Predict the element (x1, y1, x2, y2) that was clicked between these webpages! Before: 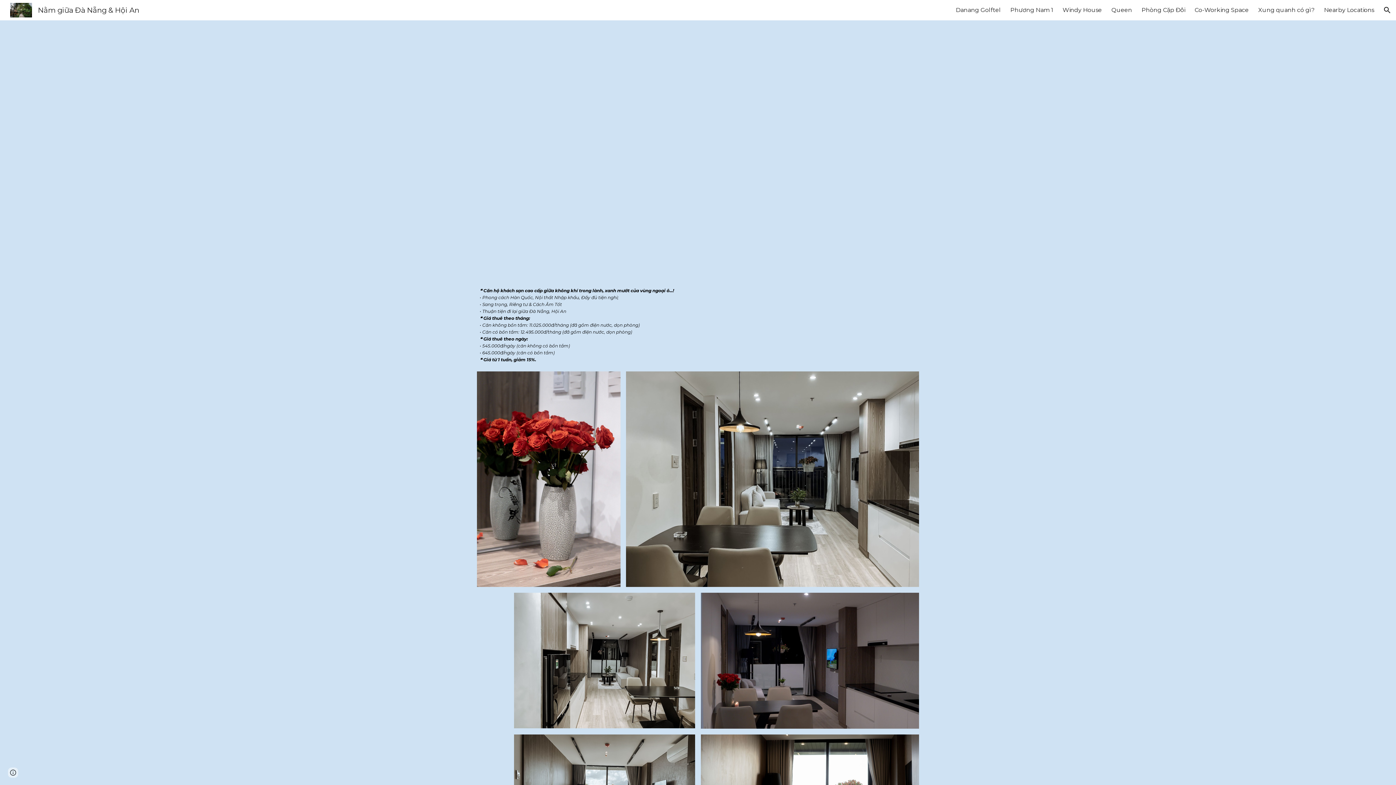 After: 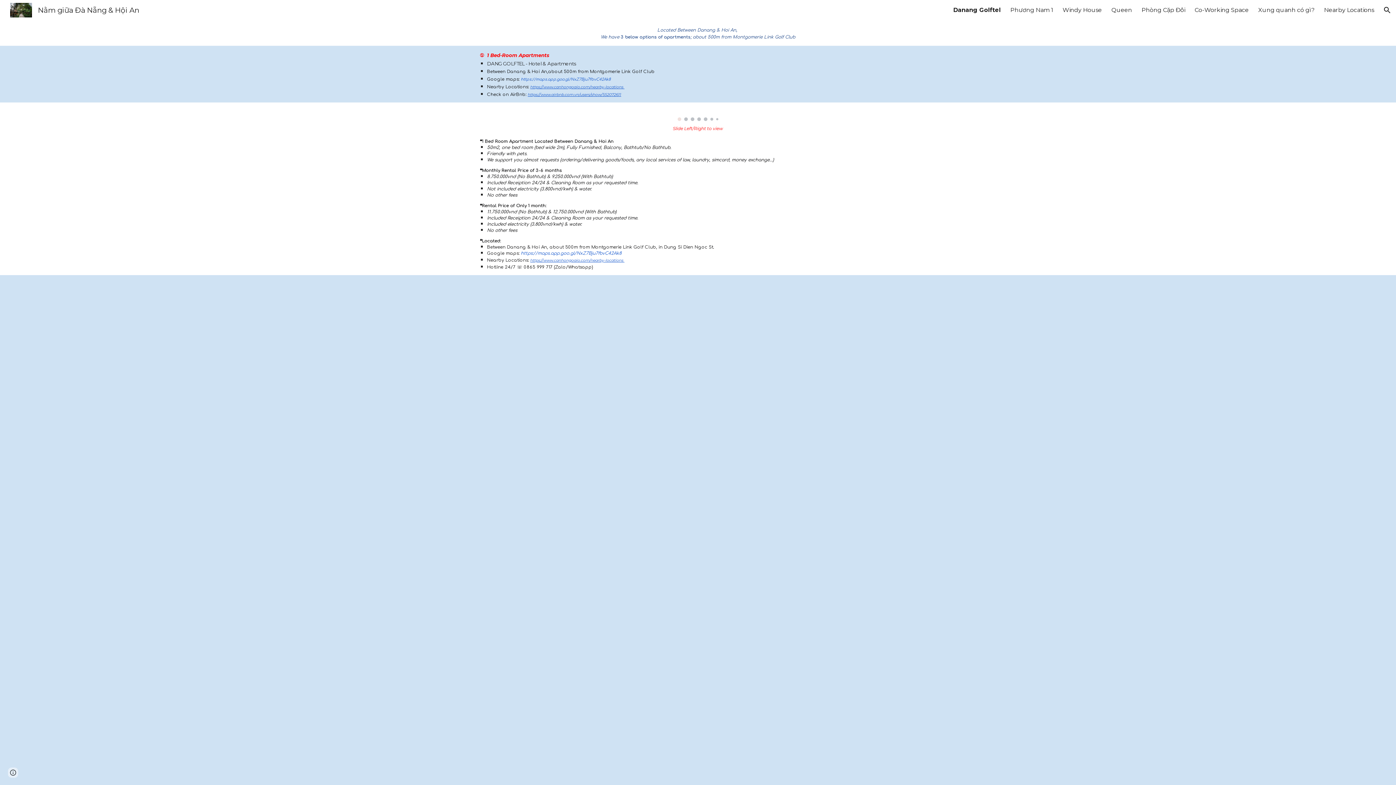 Action: bbox: (956, 6, 1001, 13) label: Danang Golftel